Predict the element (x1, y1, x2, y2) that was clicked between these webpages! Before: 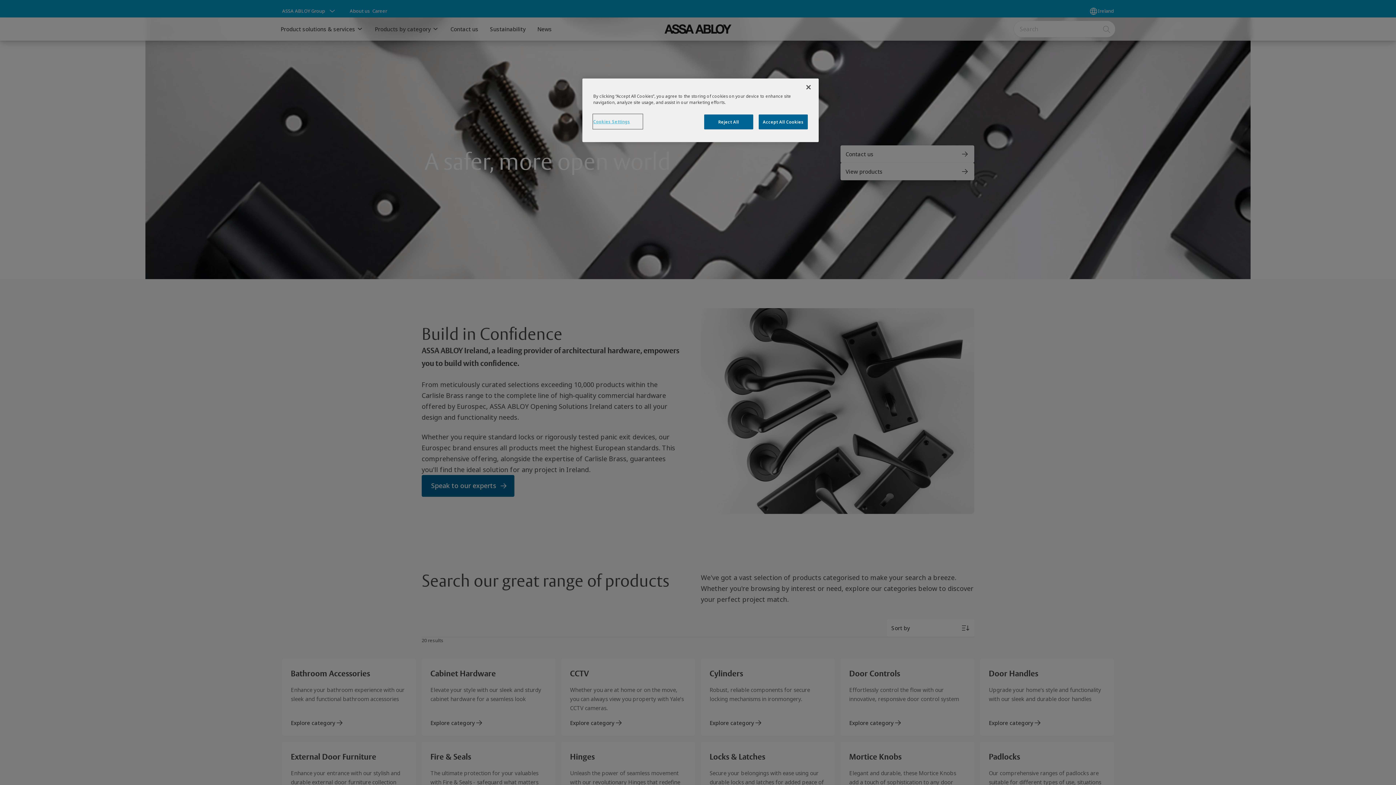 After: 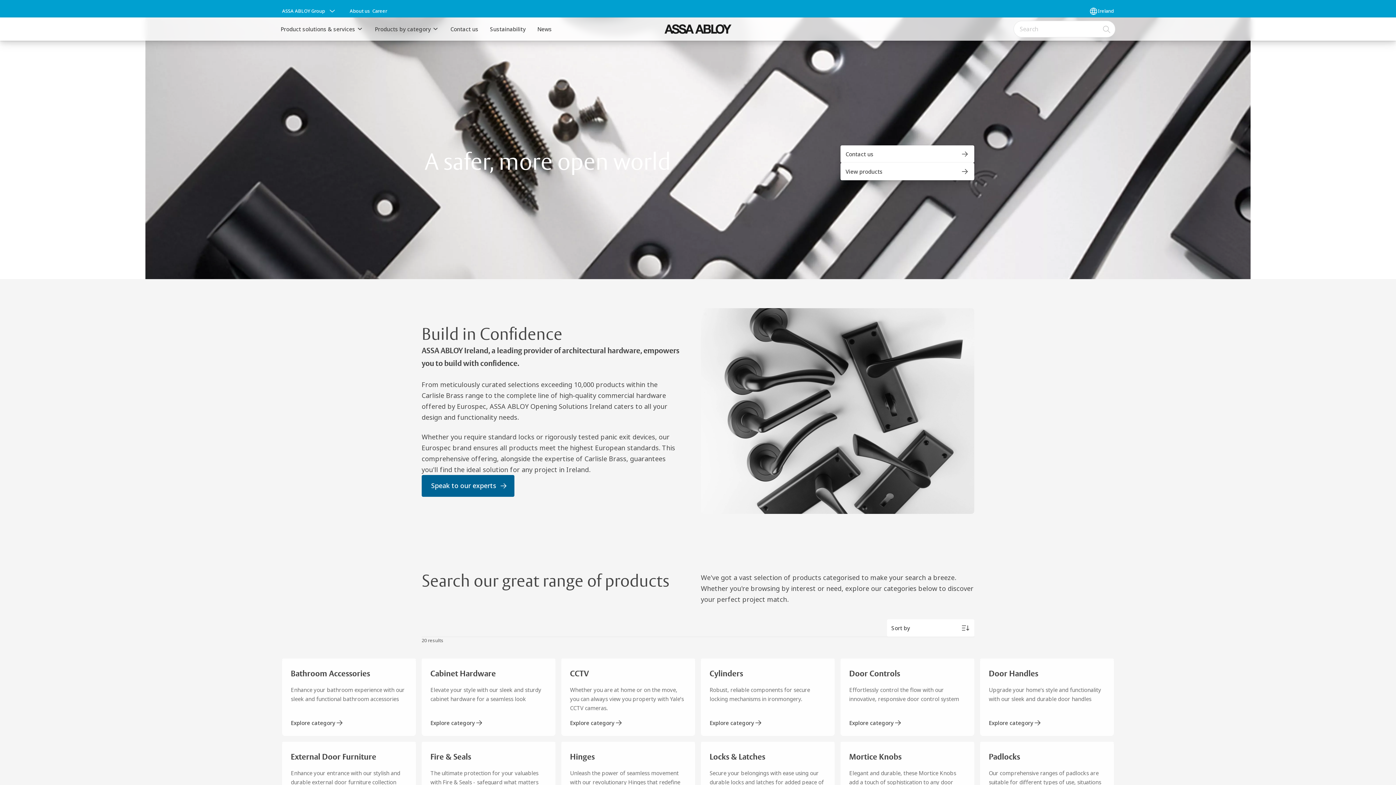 Action: label: Close bbox: (800, 79, 816, 95)